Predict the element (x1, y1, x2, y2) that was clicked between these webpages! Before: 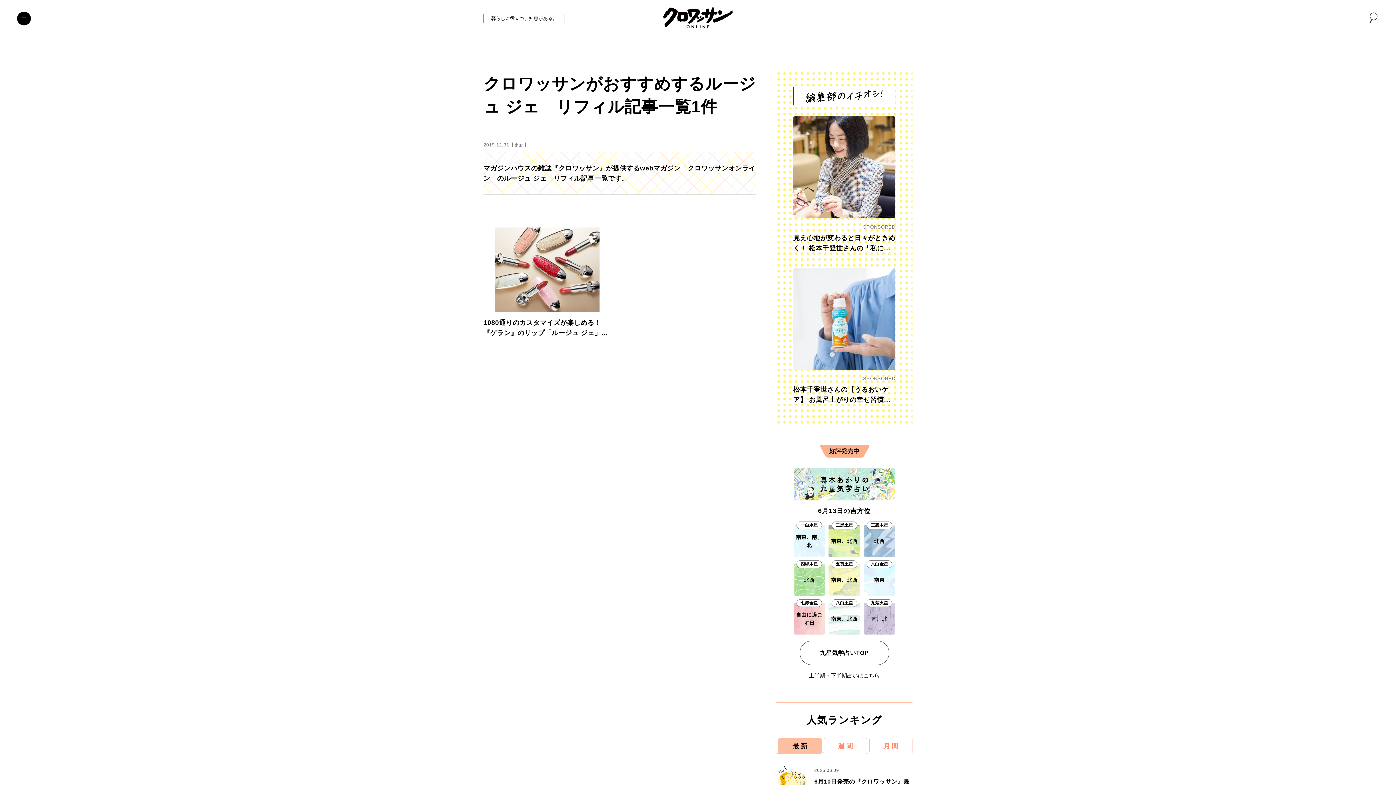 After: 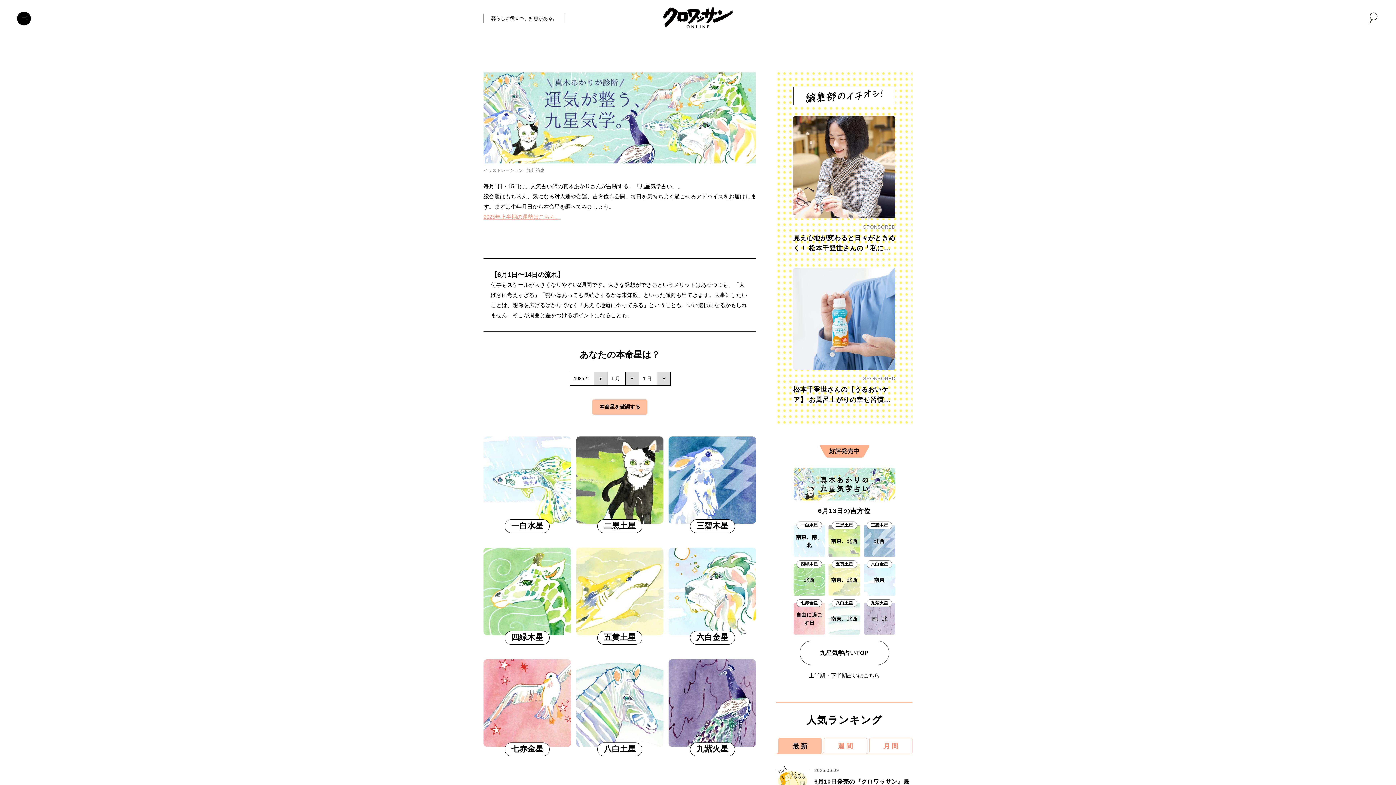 Action: label: 九星気学占いTOP bbox: (799, 641, 889, 665)